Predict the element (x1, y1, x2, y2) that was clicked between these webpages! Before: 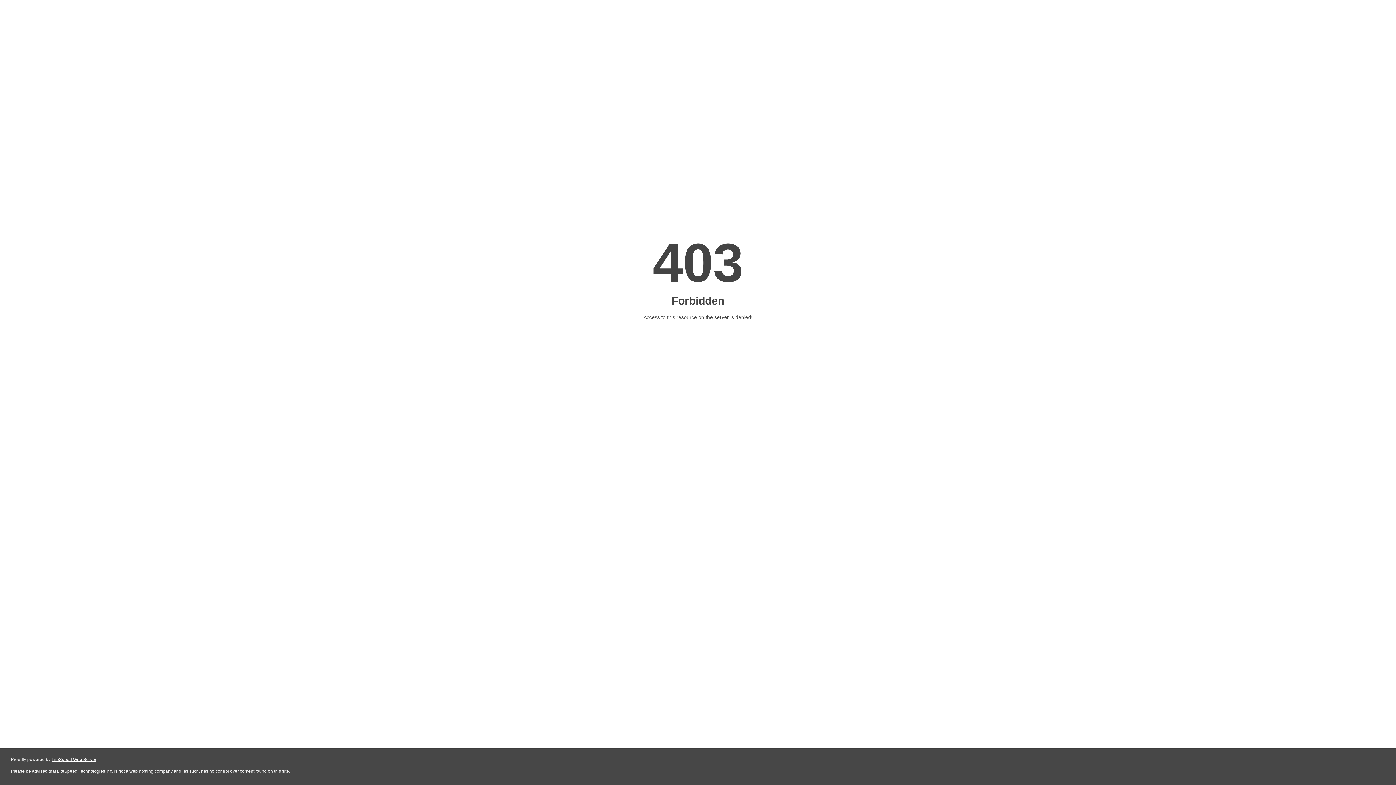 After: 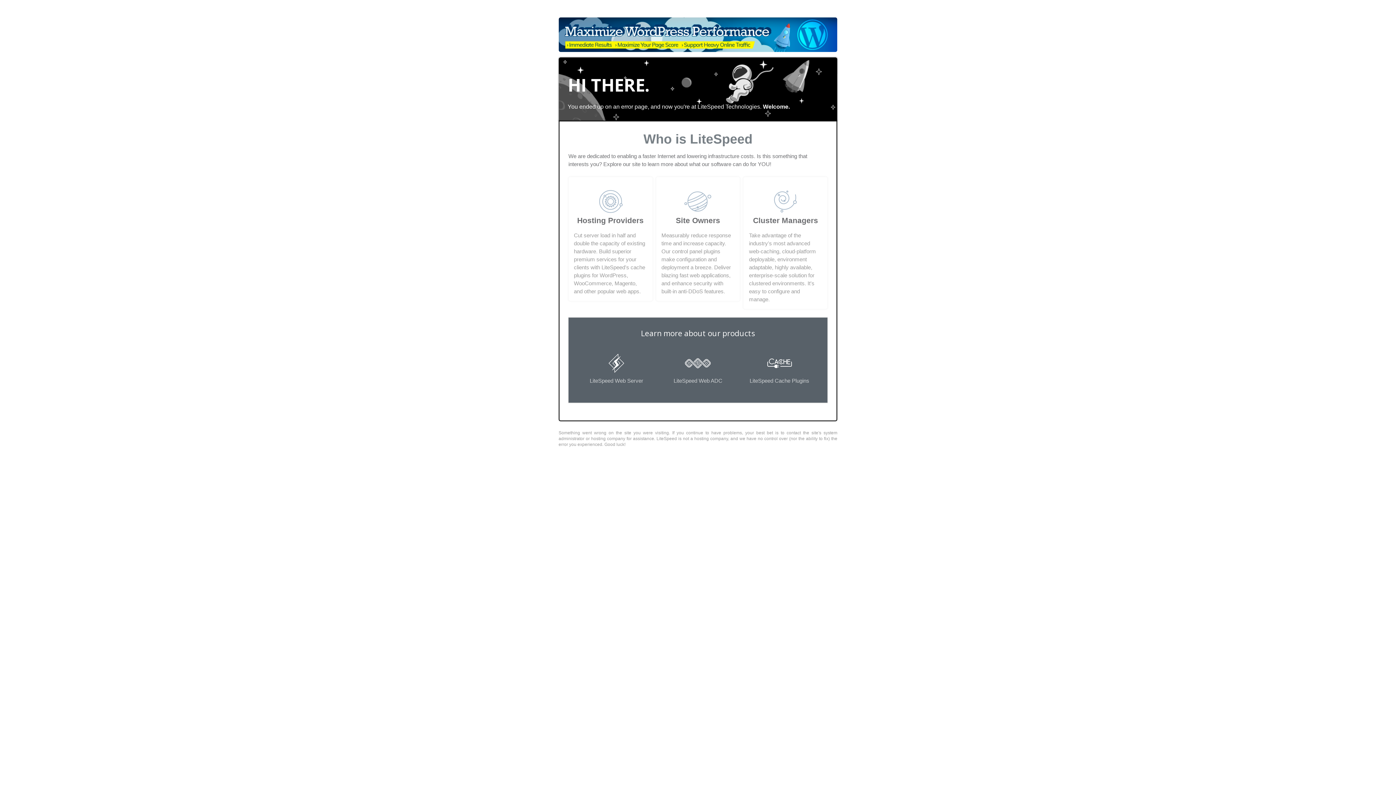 Action: bbox: (51, 757, 96, 762) label: LiteSpeed Web Server